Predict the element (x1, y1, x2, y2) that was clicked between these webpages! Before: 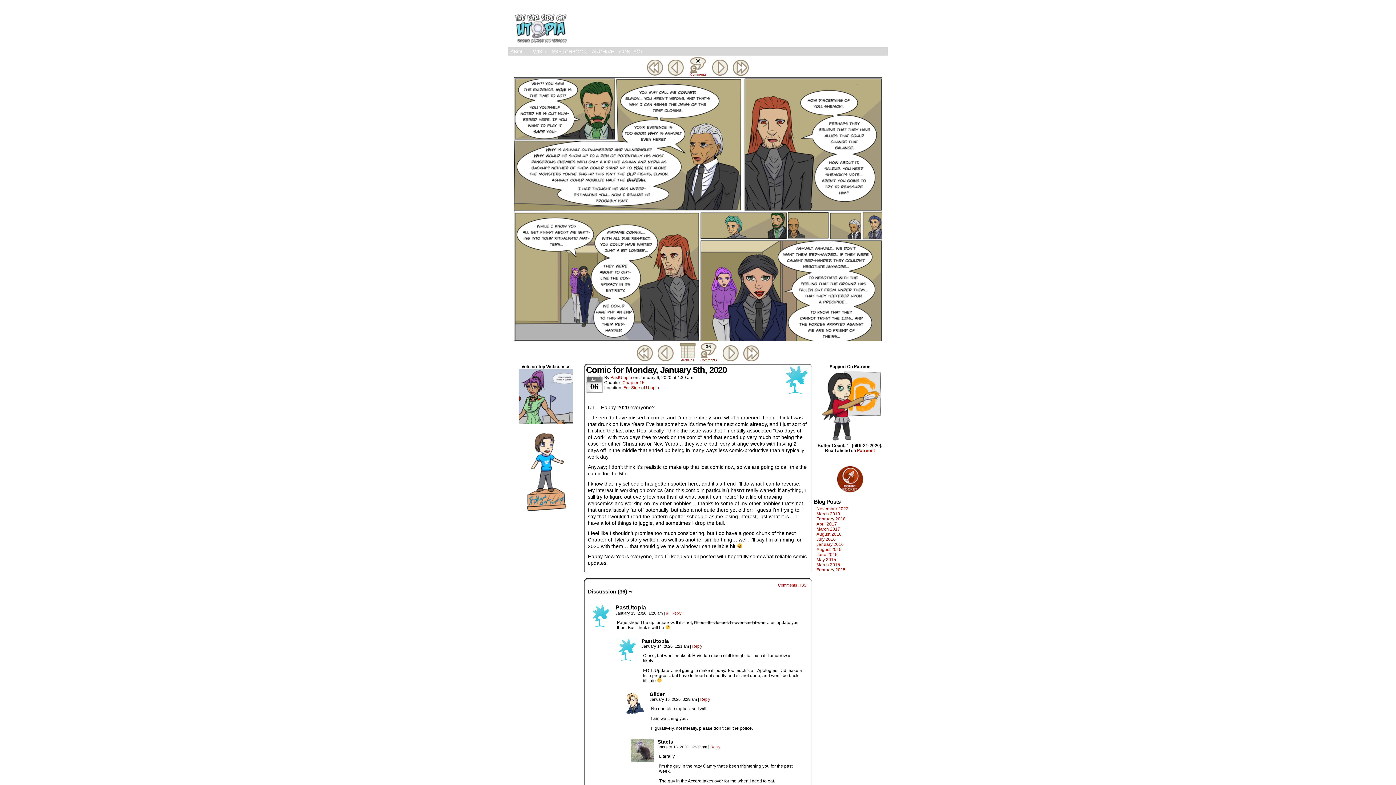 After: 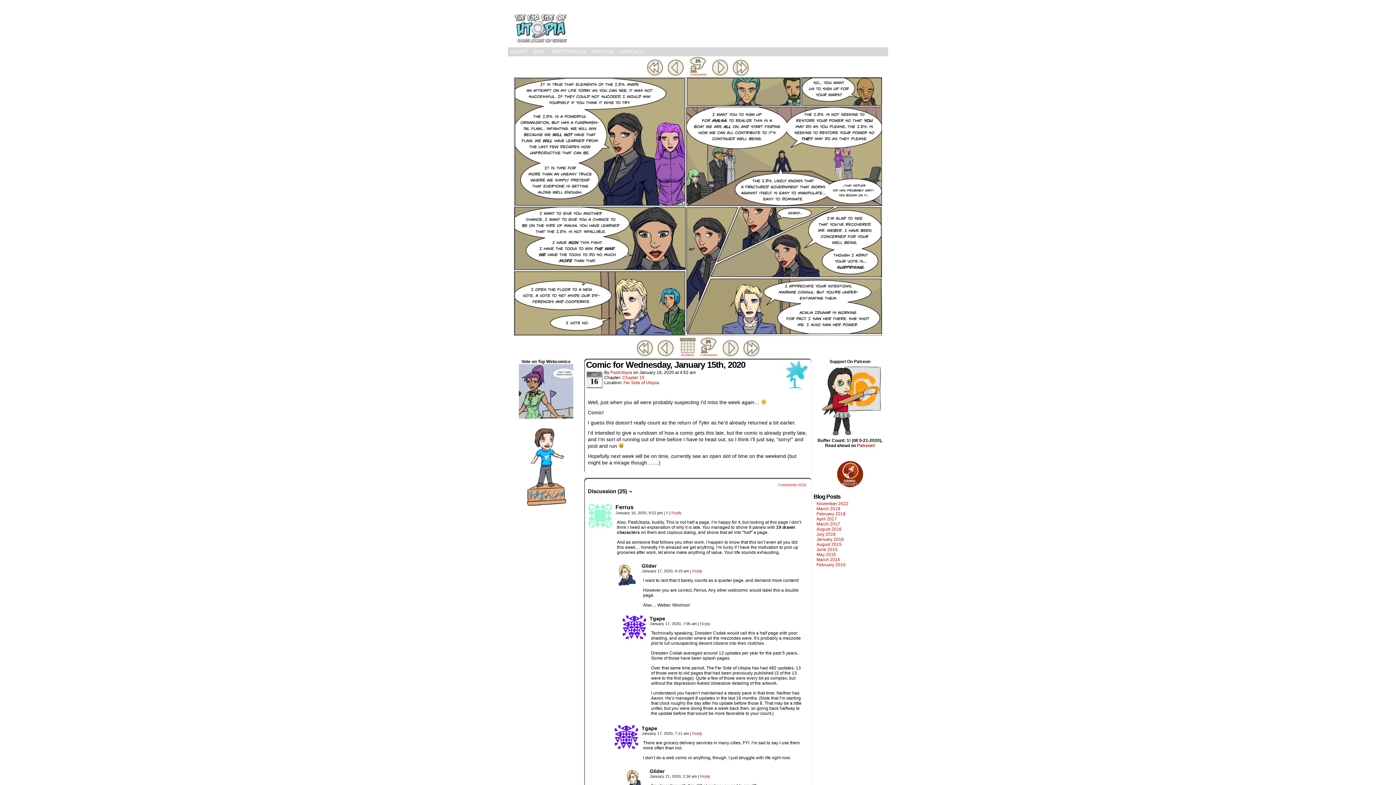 Action: bbox: (514, 336, 882, 342)